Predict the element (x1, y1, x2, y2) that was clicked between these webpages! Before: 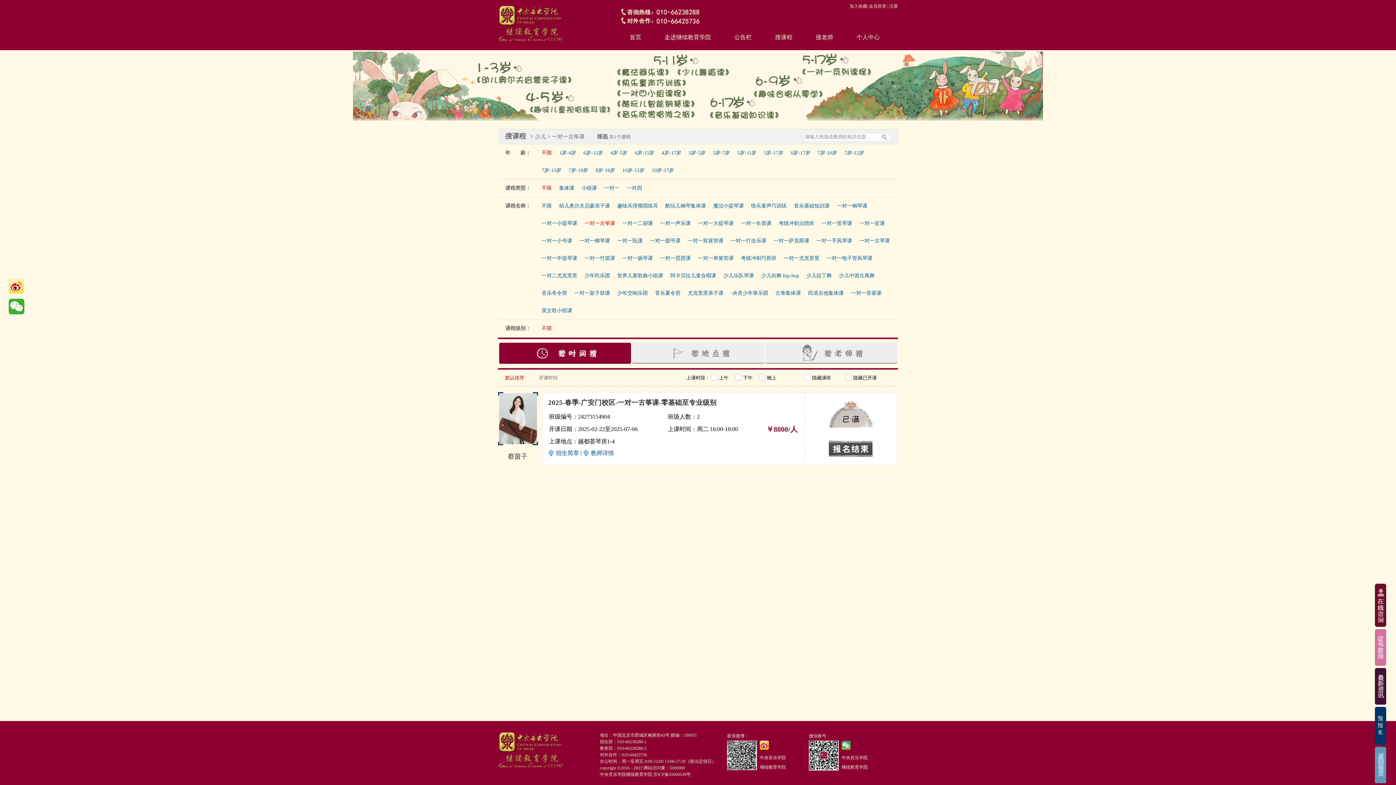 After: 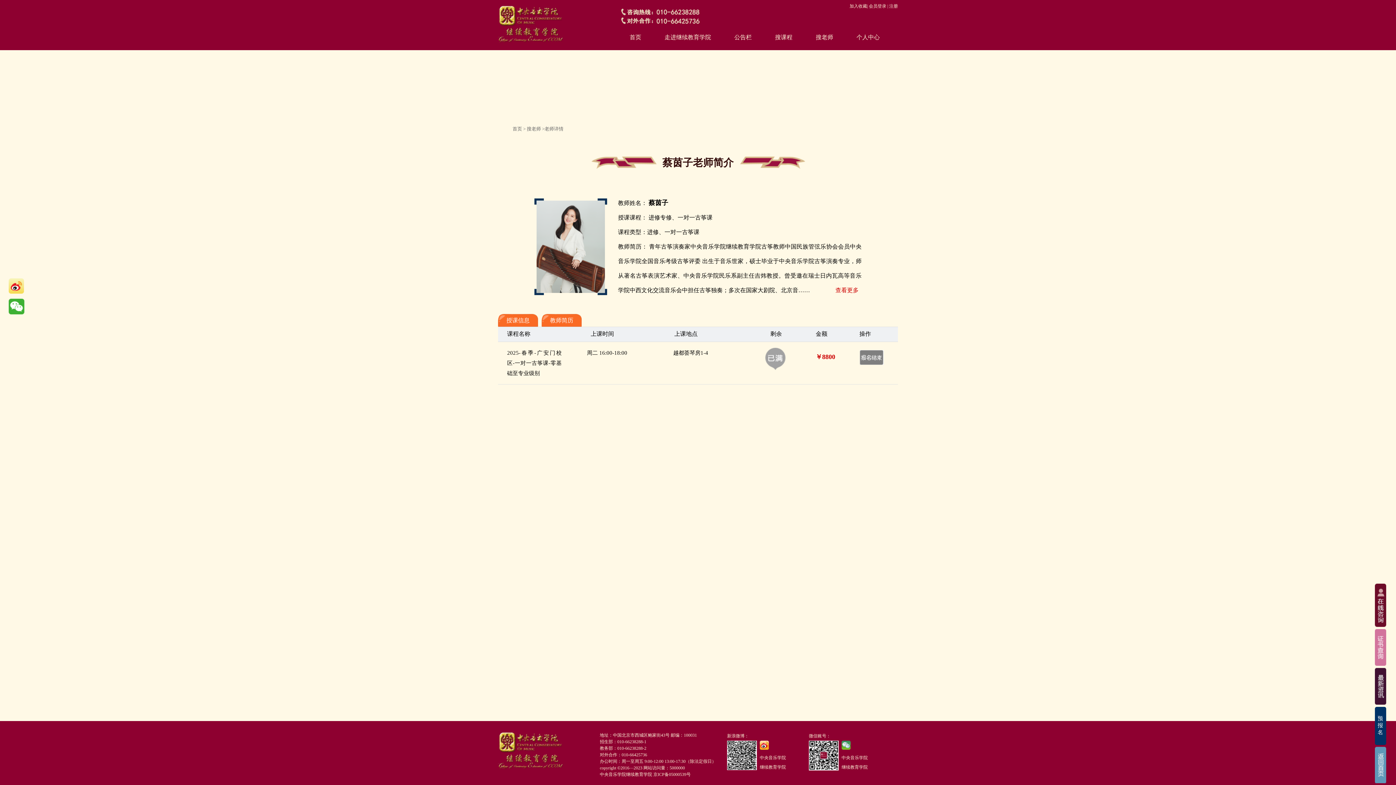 Action: bbox: (590, 450, 614, 456) label: 教师详情